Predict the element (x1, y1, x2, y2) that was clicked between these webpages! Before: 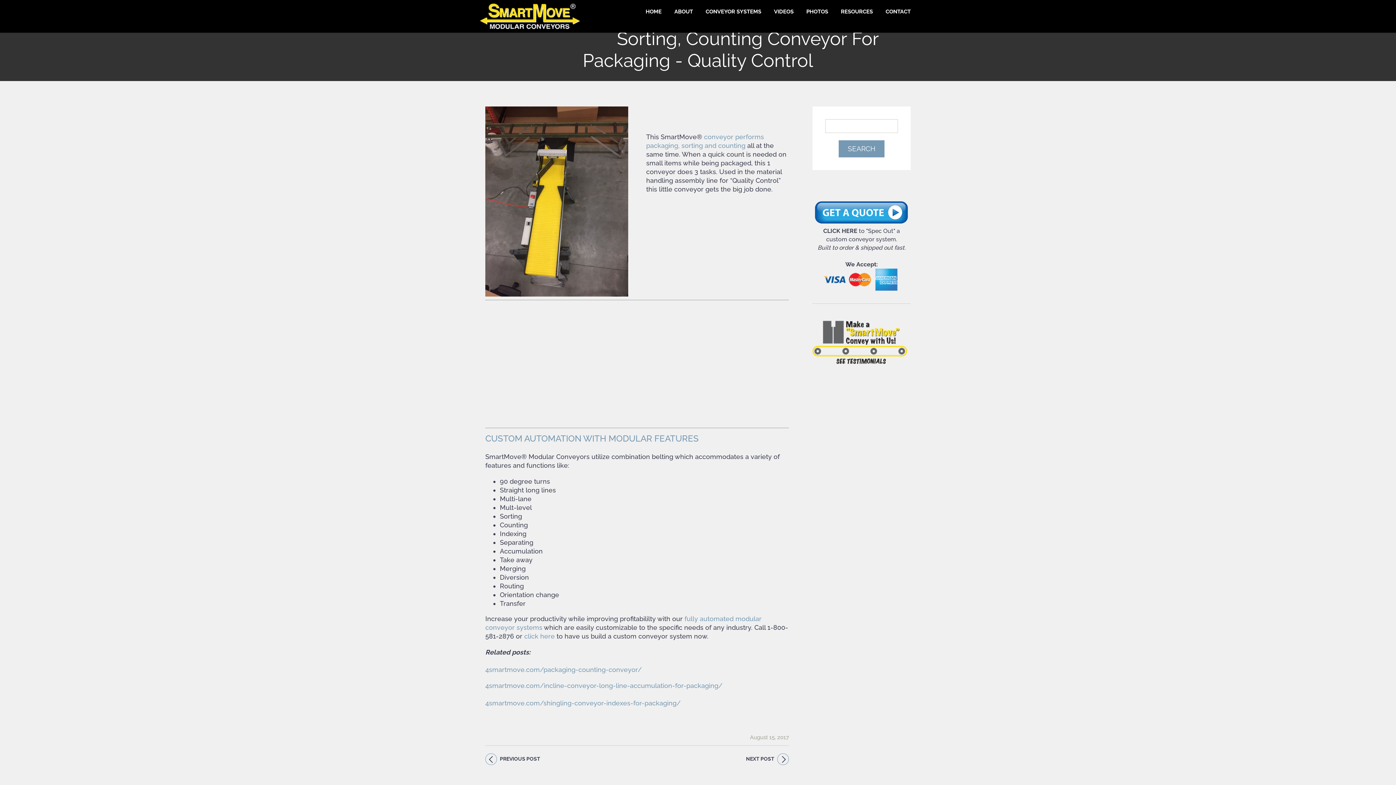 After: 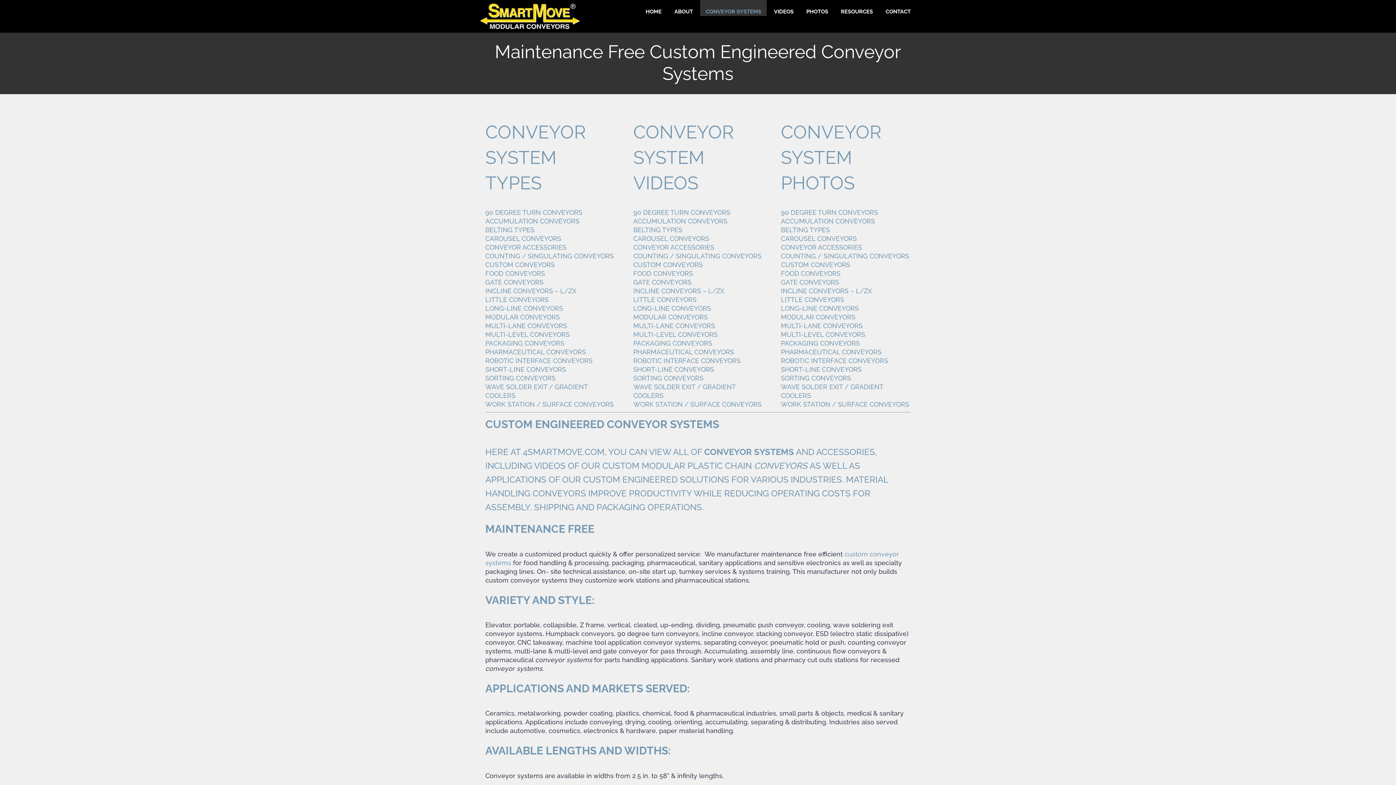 Action: label: CONVEYOR SYSTEMS bbox: (700, 7, 766, 16)